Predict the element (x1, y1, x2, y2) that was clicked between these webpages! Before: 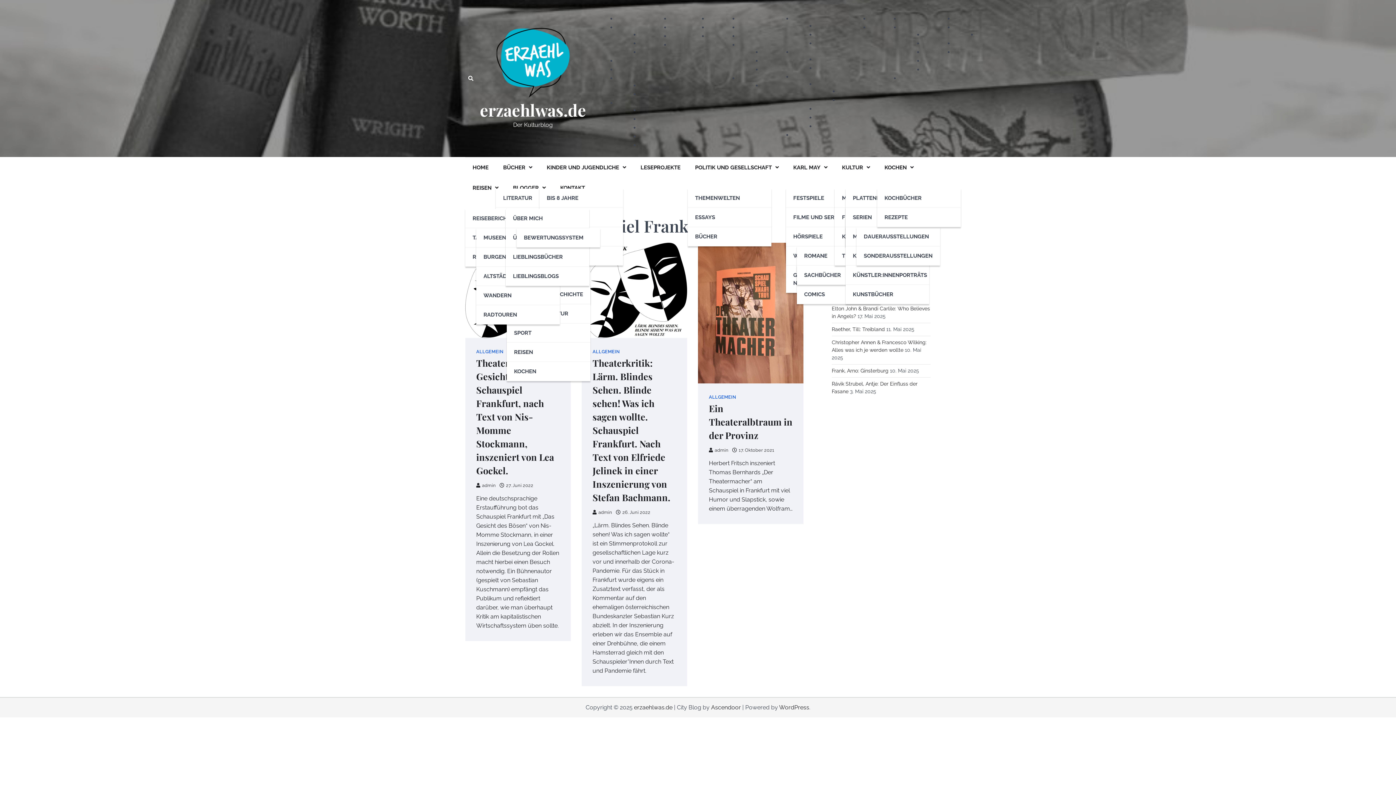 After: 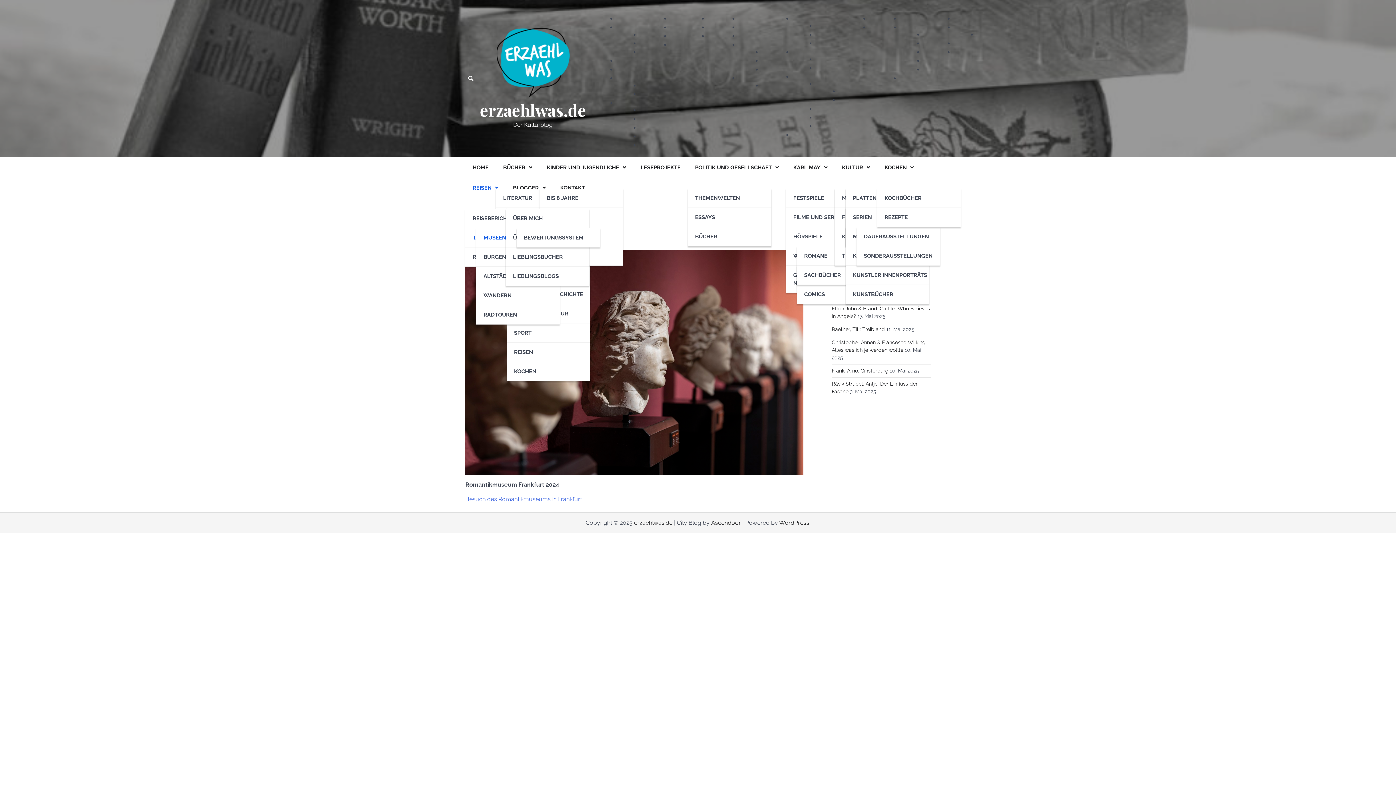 Action: label: MUSEEN bbox: (923, 30, 930, 37)